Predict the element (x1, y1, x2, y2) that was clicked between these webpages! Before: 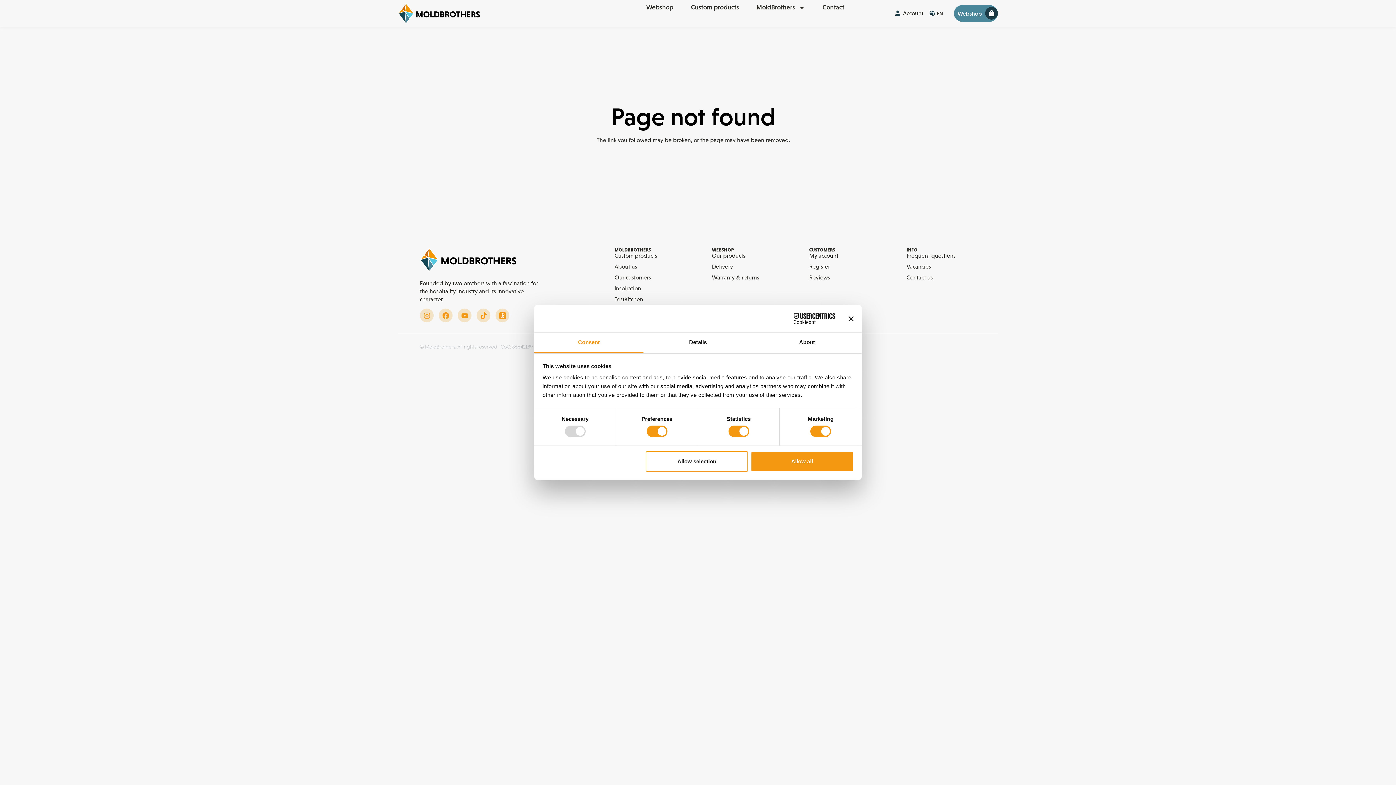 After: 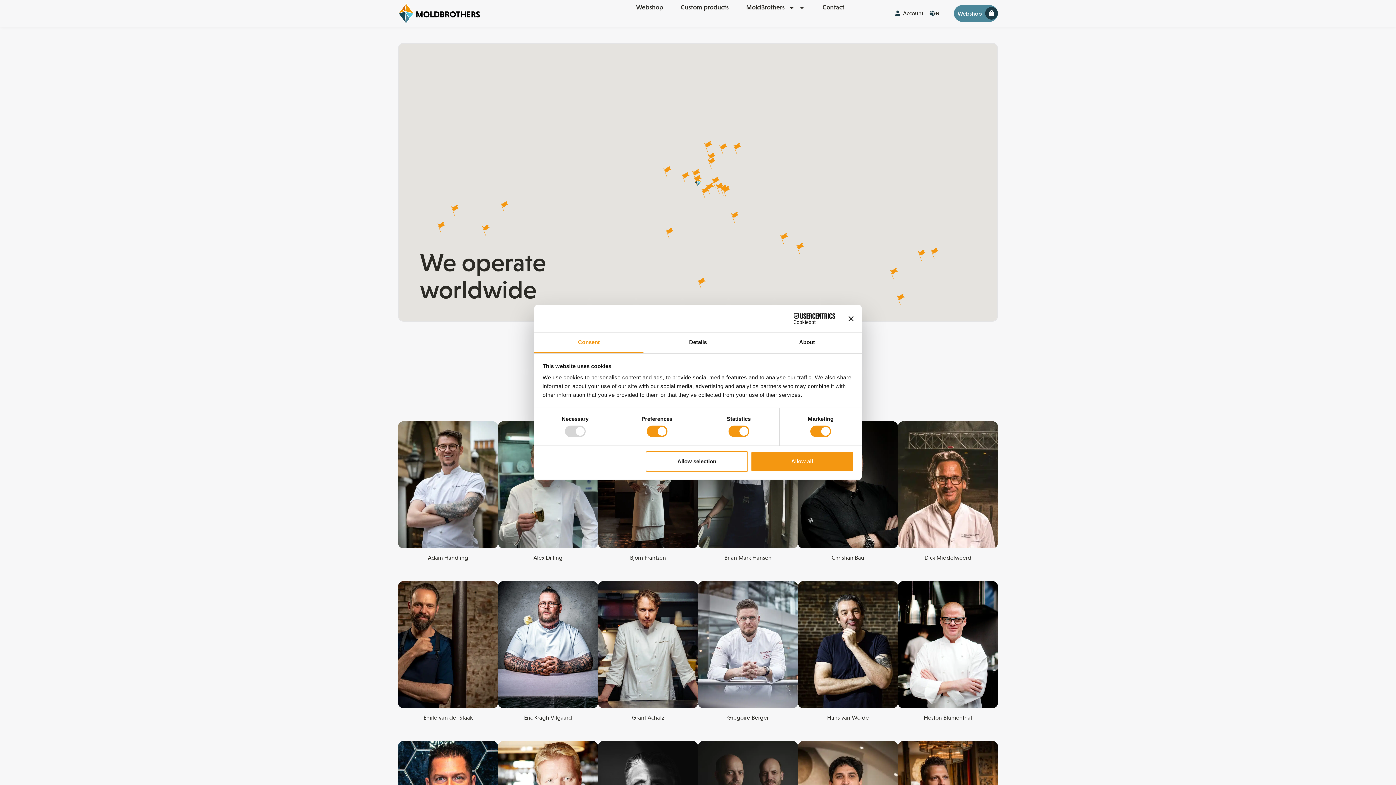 Action: label: Our customers bbox: (614, 274, 712, 281)